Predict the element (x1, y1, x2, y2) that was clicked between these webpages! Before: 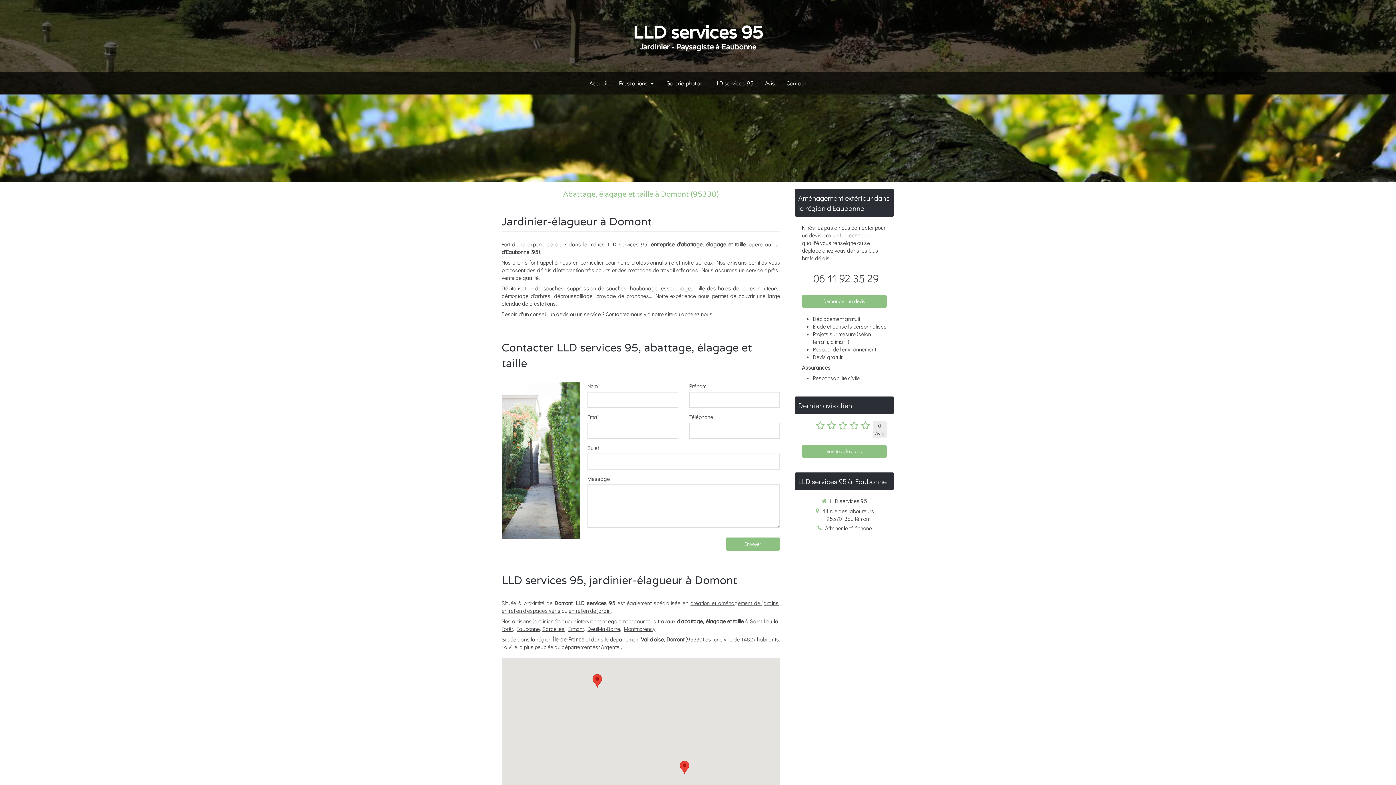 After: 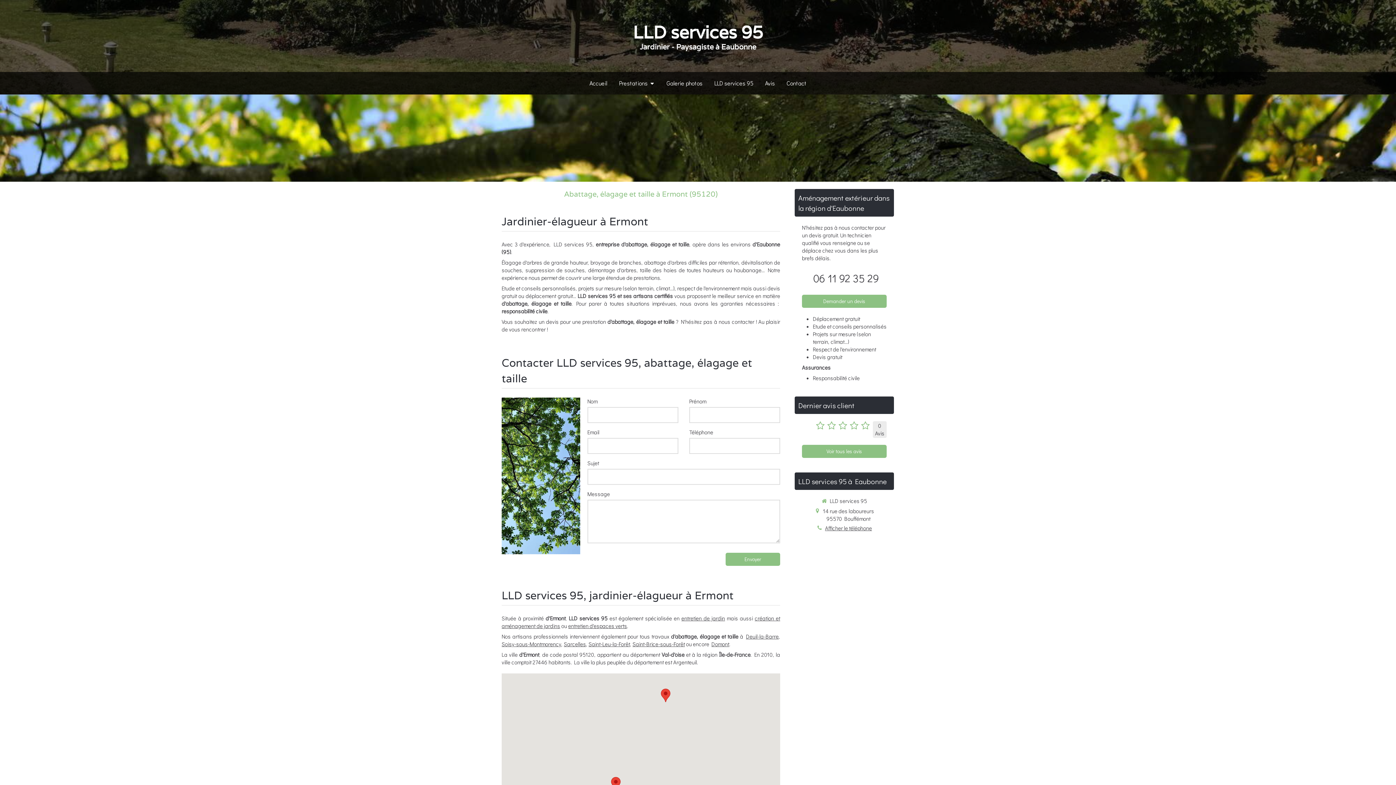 Action: label: Ermont bbox: (568, 625, 584, 632)